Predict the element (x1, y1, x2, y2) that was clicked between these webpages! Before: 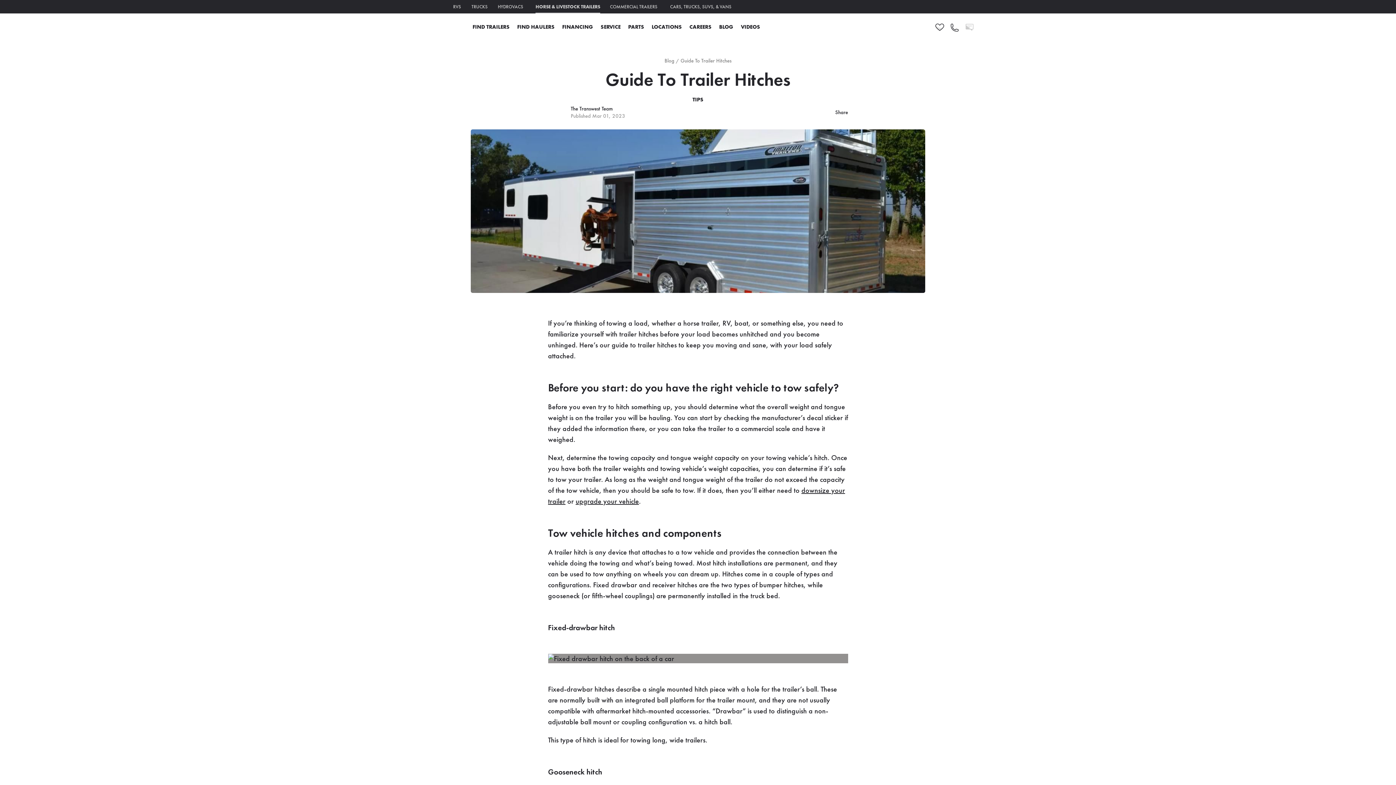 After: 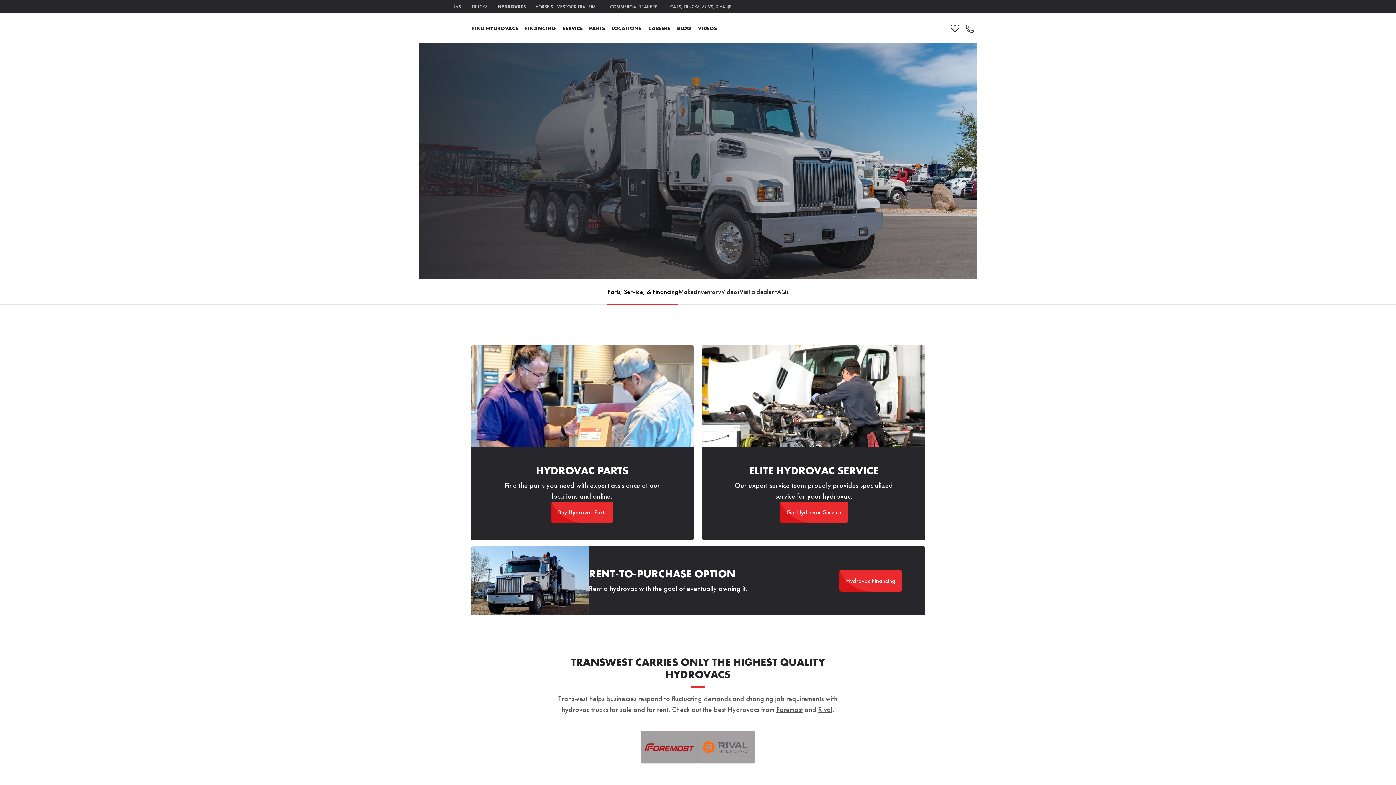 Action: label: HYDROVACS bbox: (497, 0, 523, 13)